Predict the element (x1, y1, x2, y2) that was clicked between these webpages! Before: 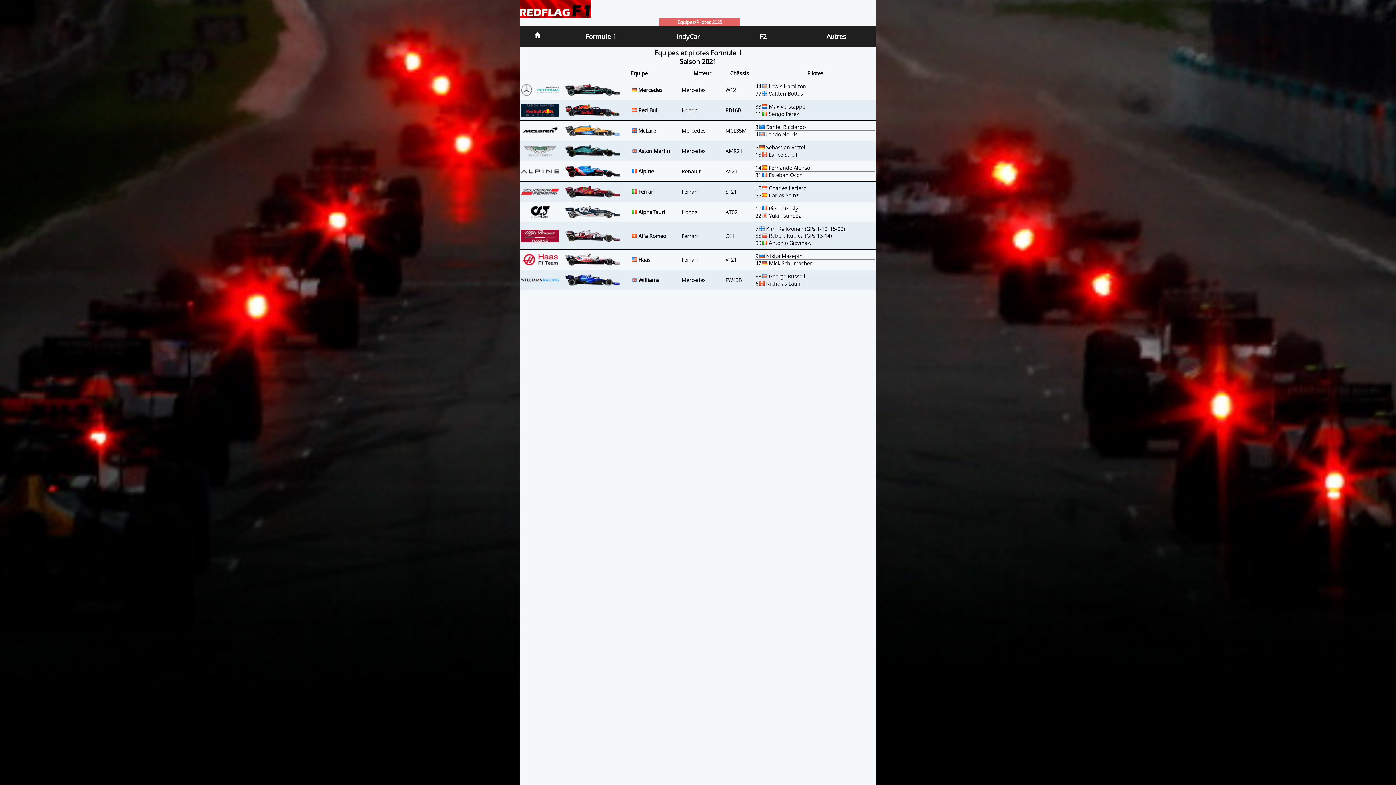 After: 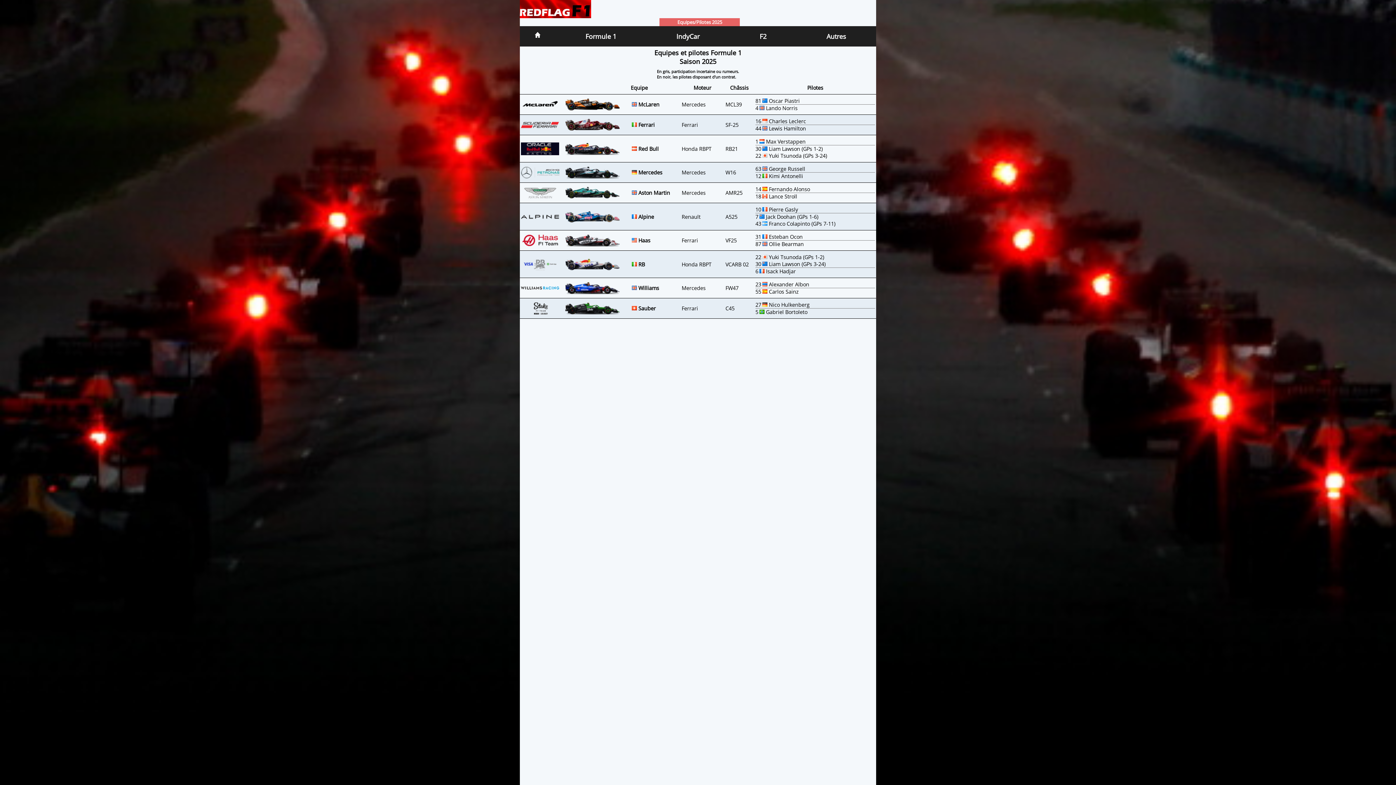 Action: bbox: (659, 18, 740, 26) label: Equipes/Pilotes 2025